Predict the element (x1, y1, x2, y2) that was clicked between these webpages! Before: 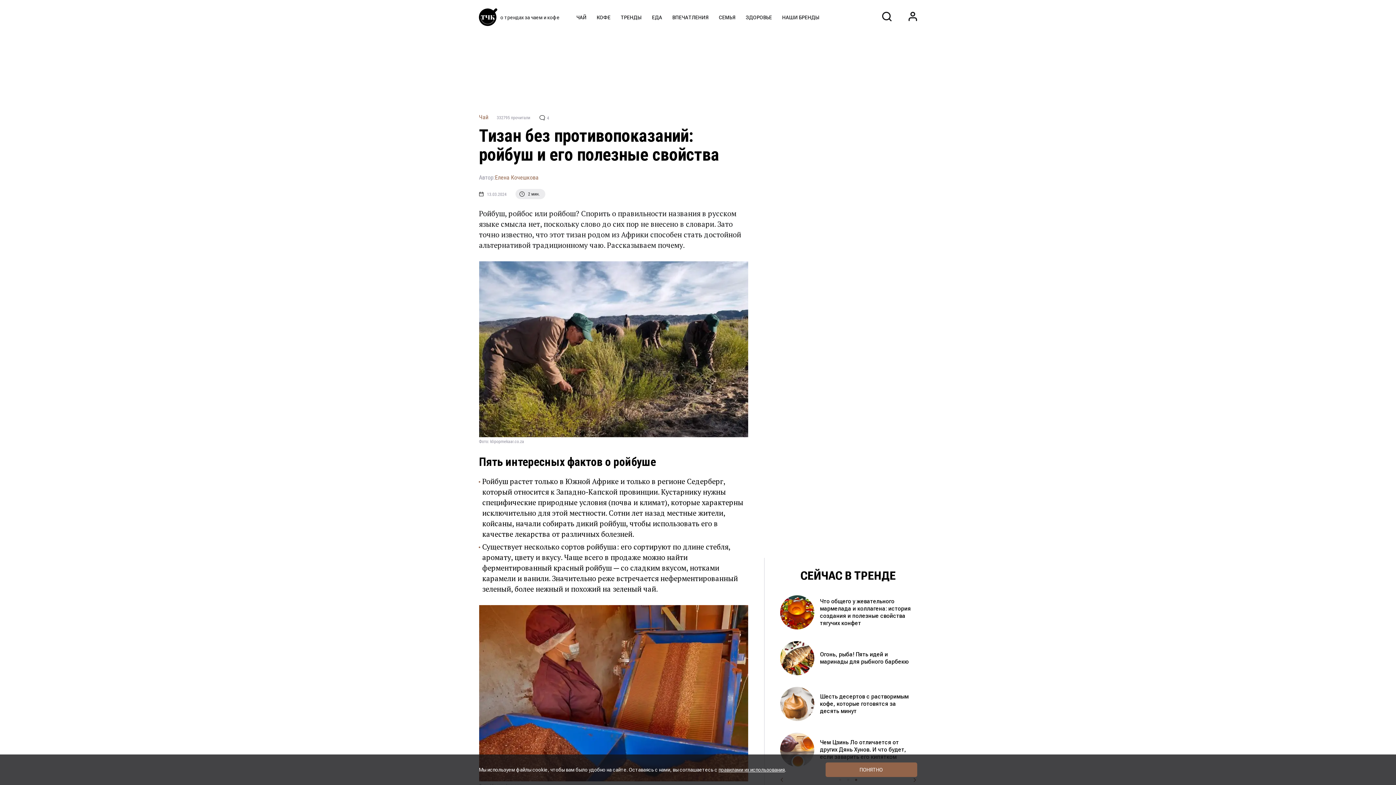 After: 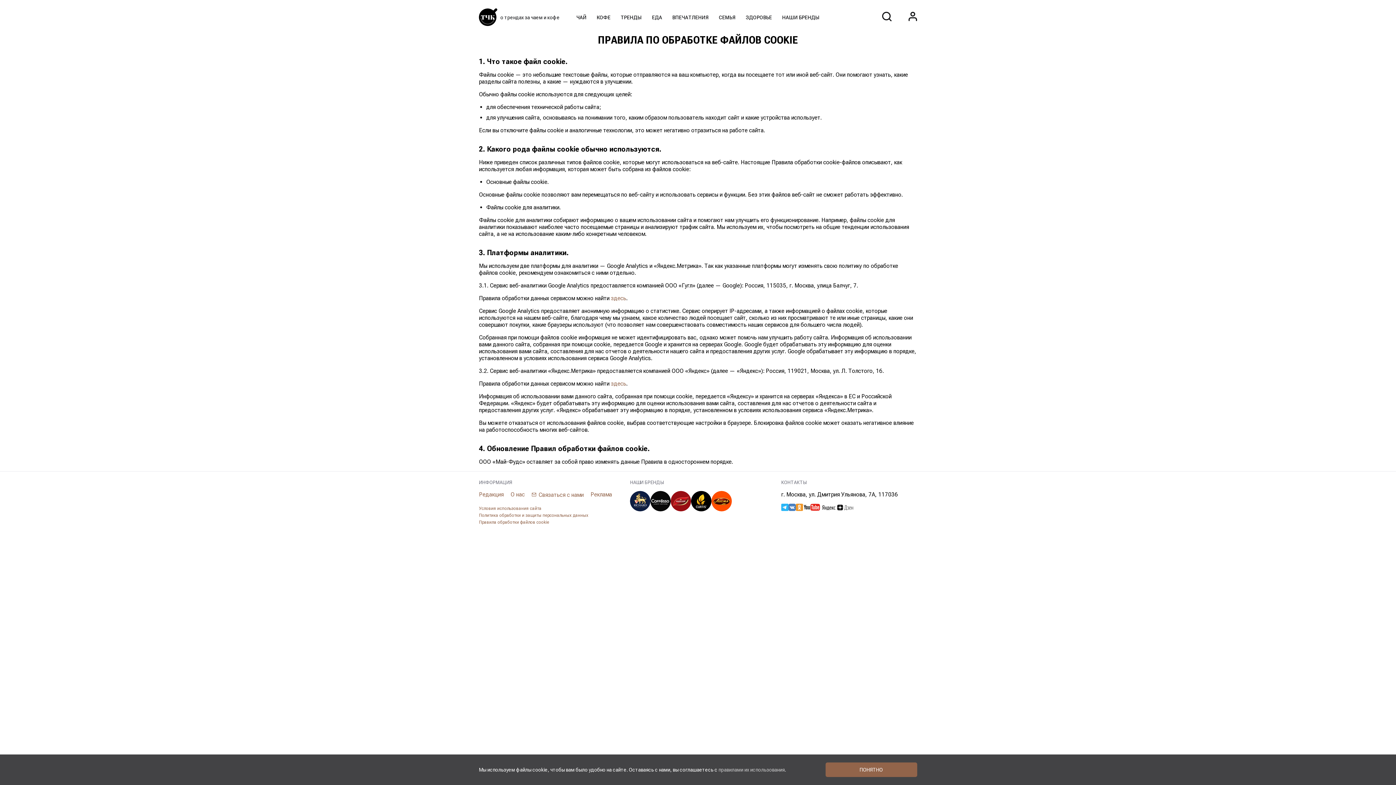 Action: label: правилами их использования bbox: (718, 767, 784, 773)